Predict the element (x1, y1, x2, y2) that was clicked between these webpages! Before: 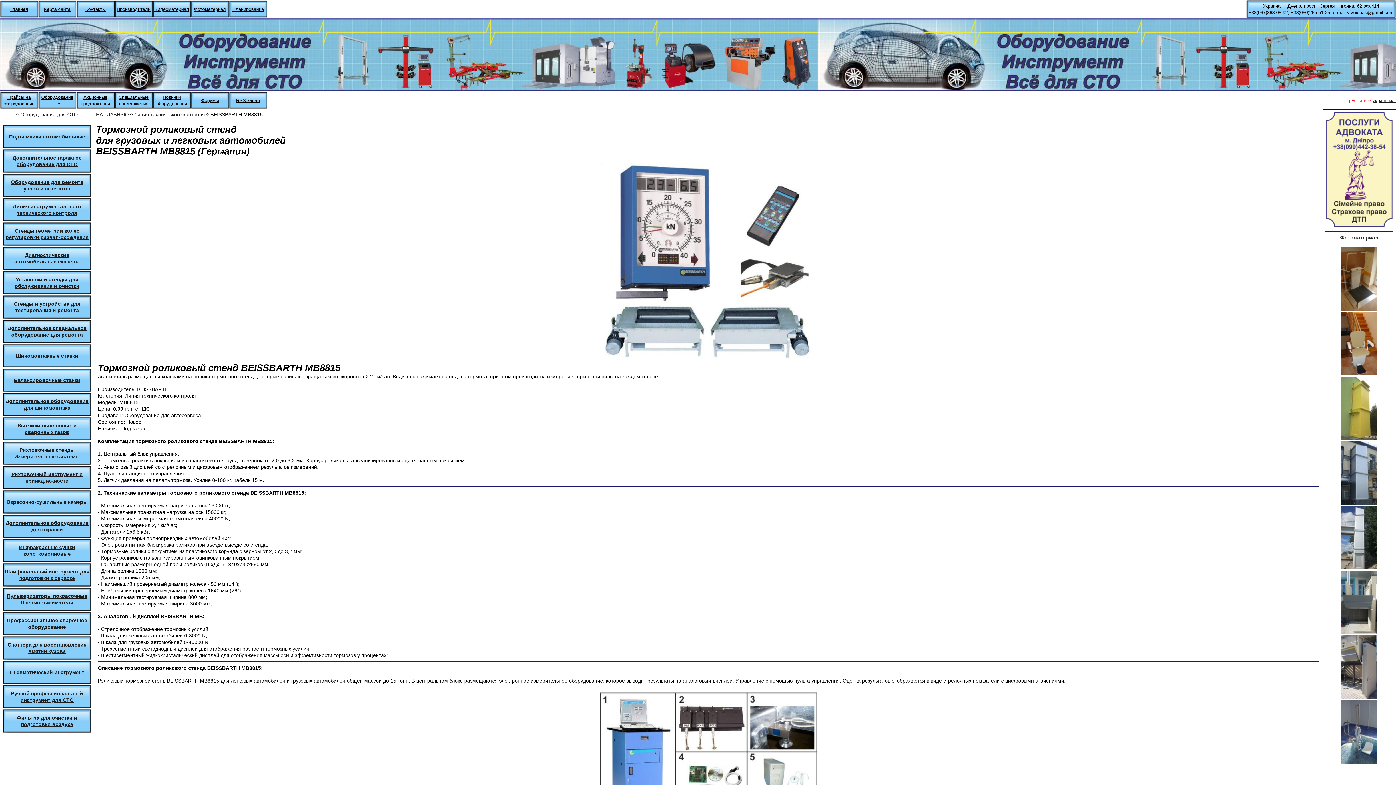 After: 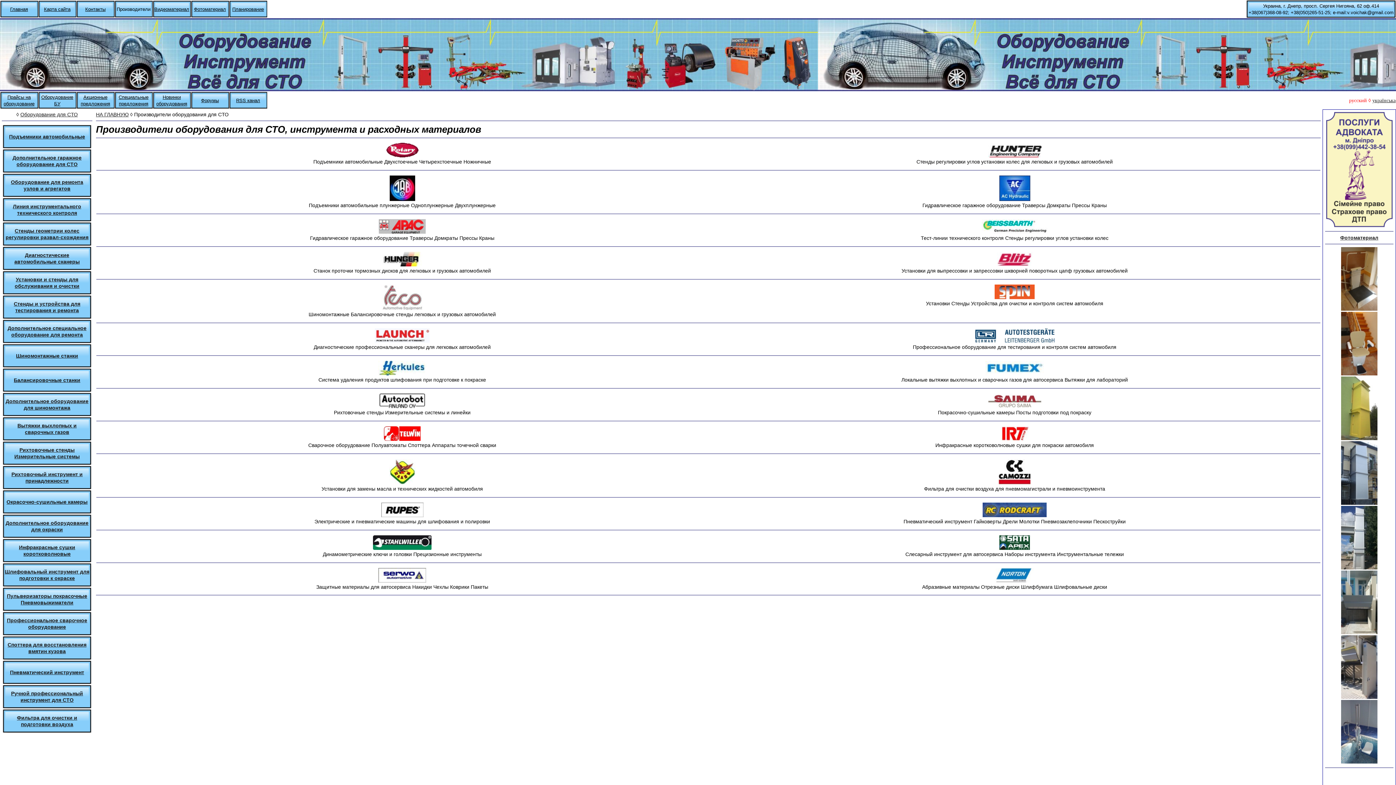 Action: bbox: (116, 6, 150, 12) label: Производители